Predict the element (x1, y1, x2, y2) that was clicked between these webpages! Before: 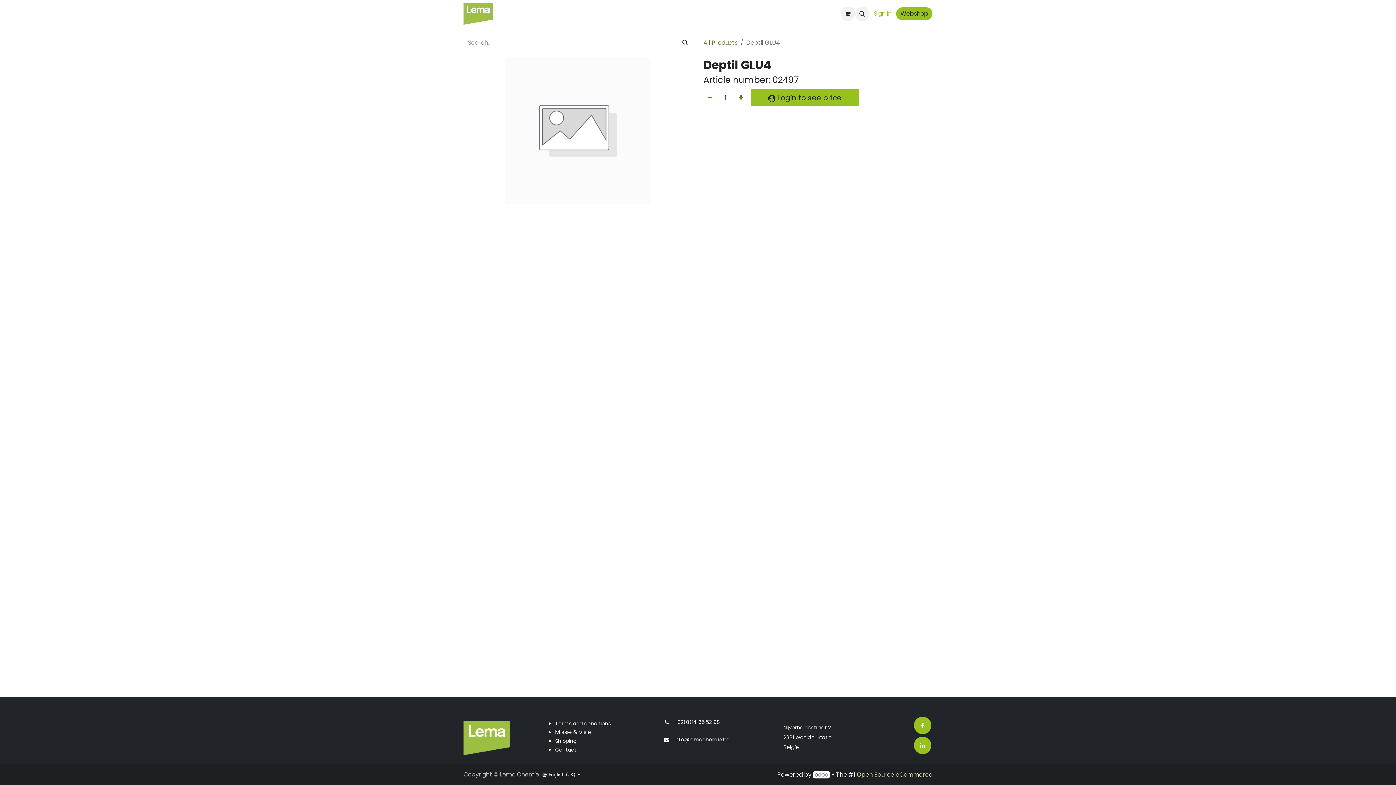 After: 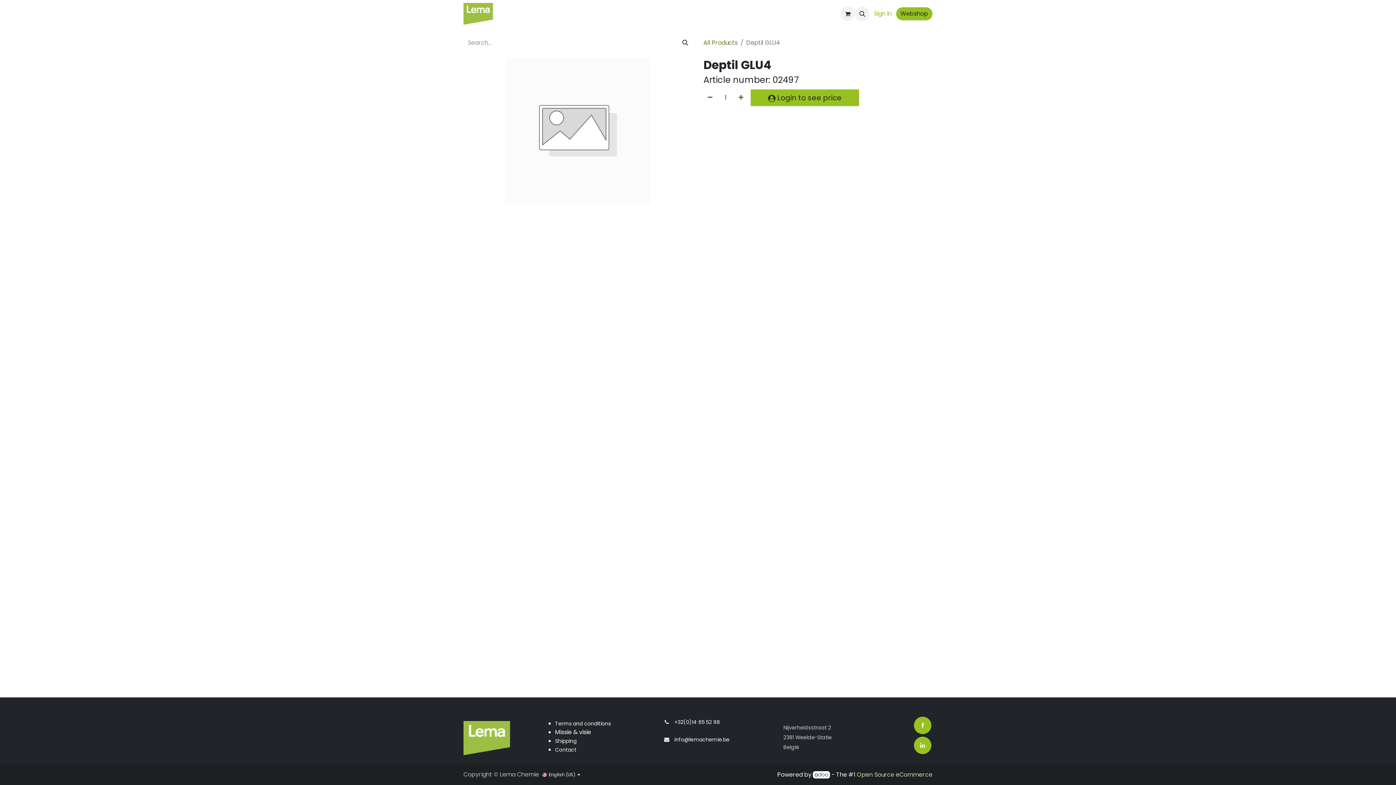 Action: bbox: (813, 771, 830, 778)